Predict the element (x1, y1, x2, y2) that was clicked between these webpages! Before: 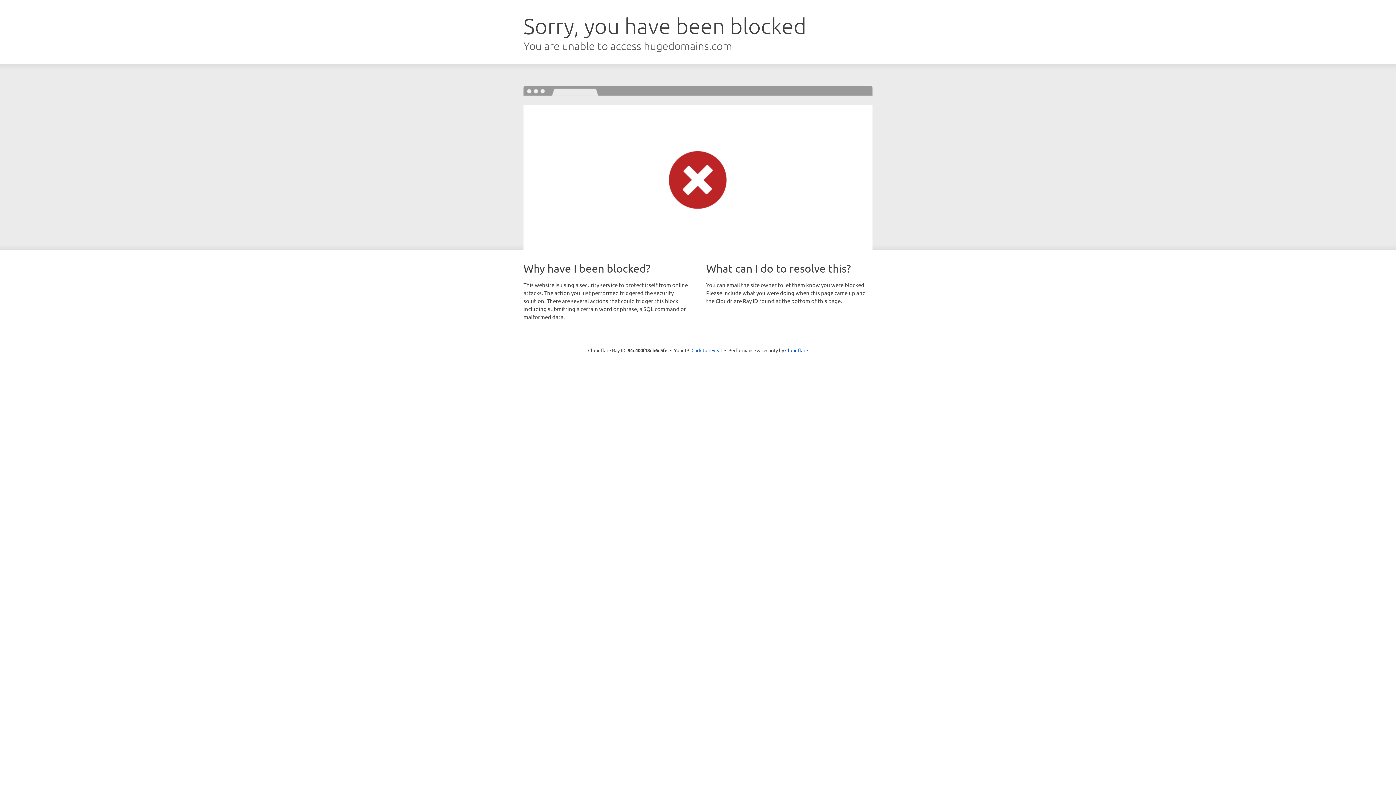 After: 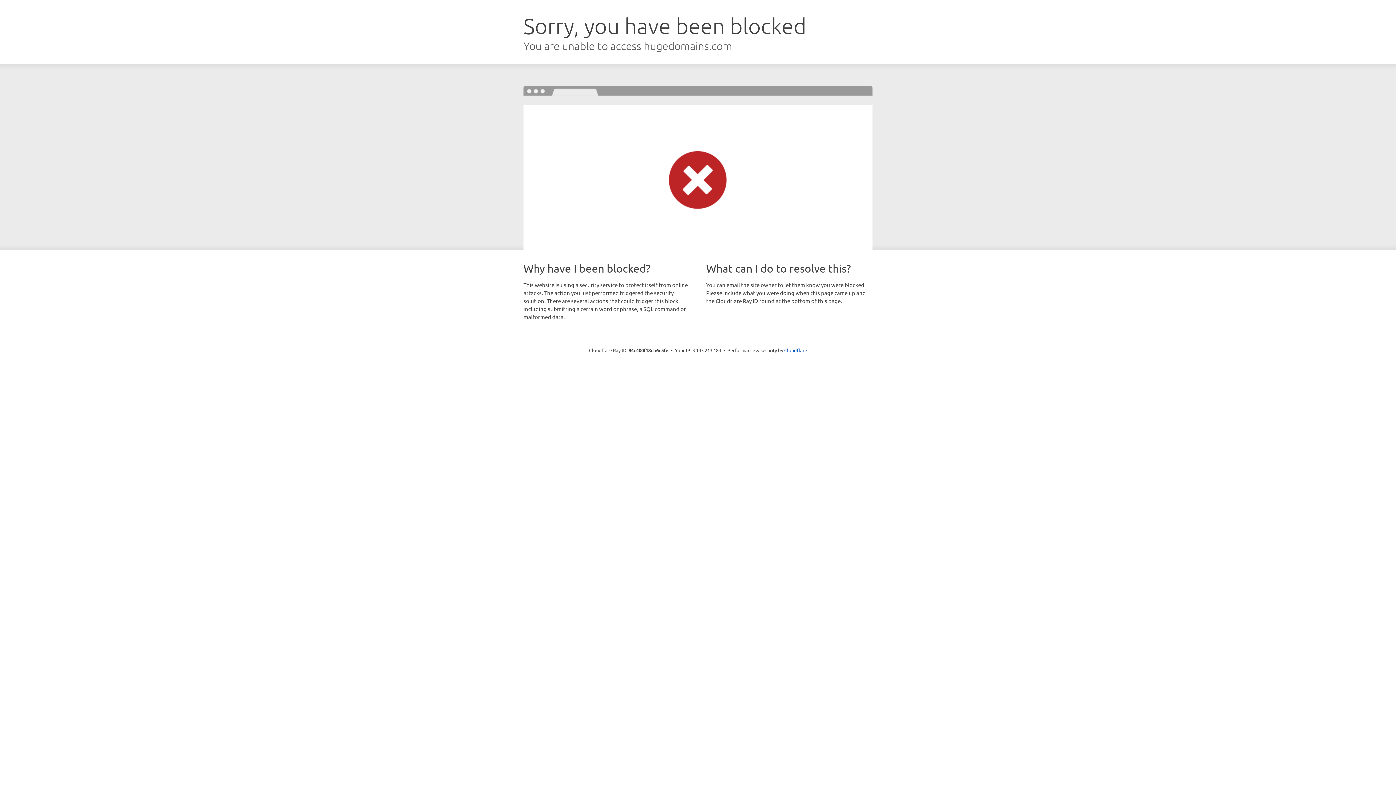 Action: label: Click to reveal bbox: (691, 346, 722, 353)